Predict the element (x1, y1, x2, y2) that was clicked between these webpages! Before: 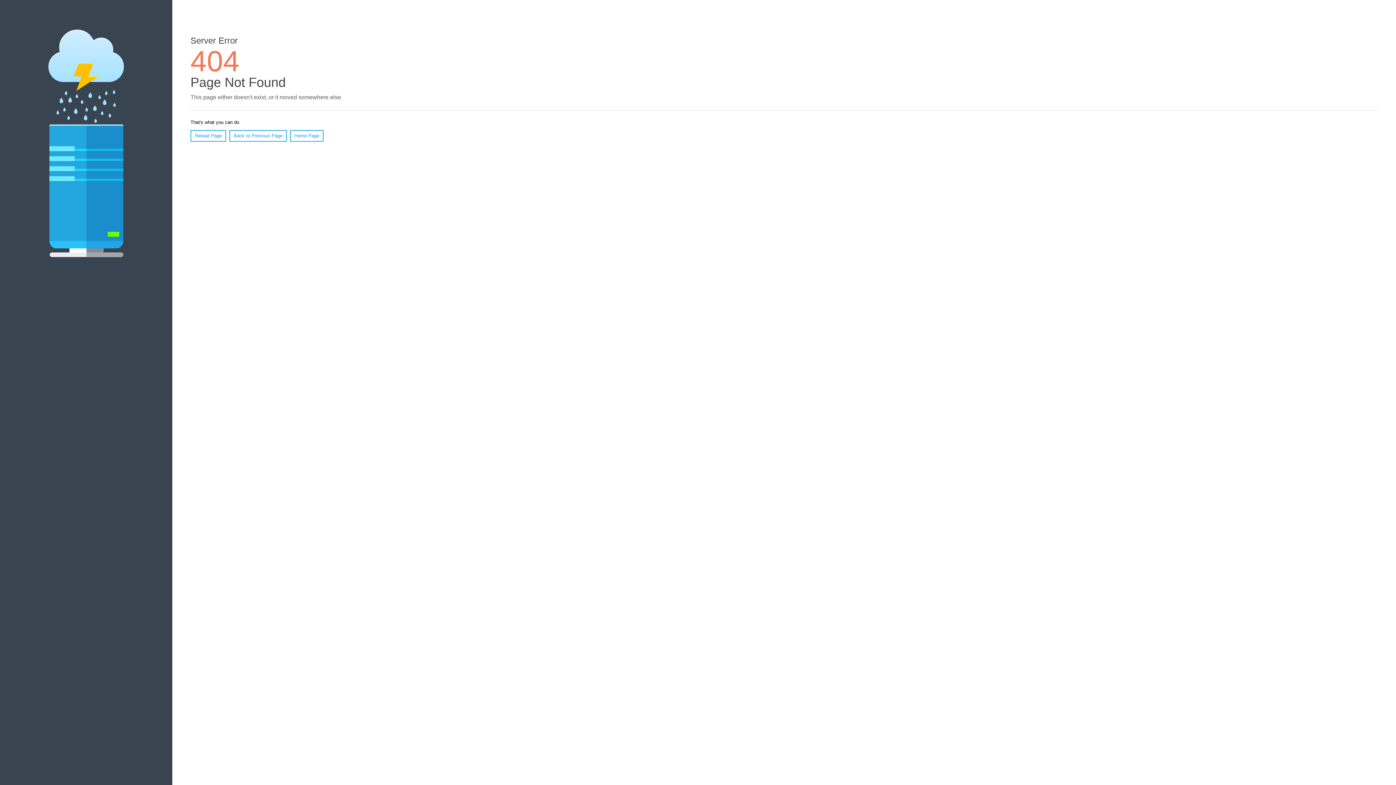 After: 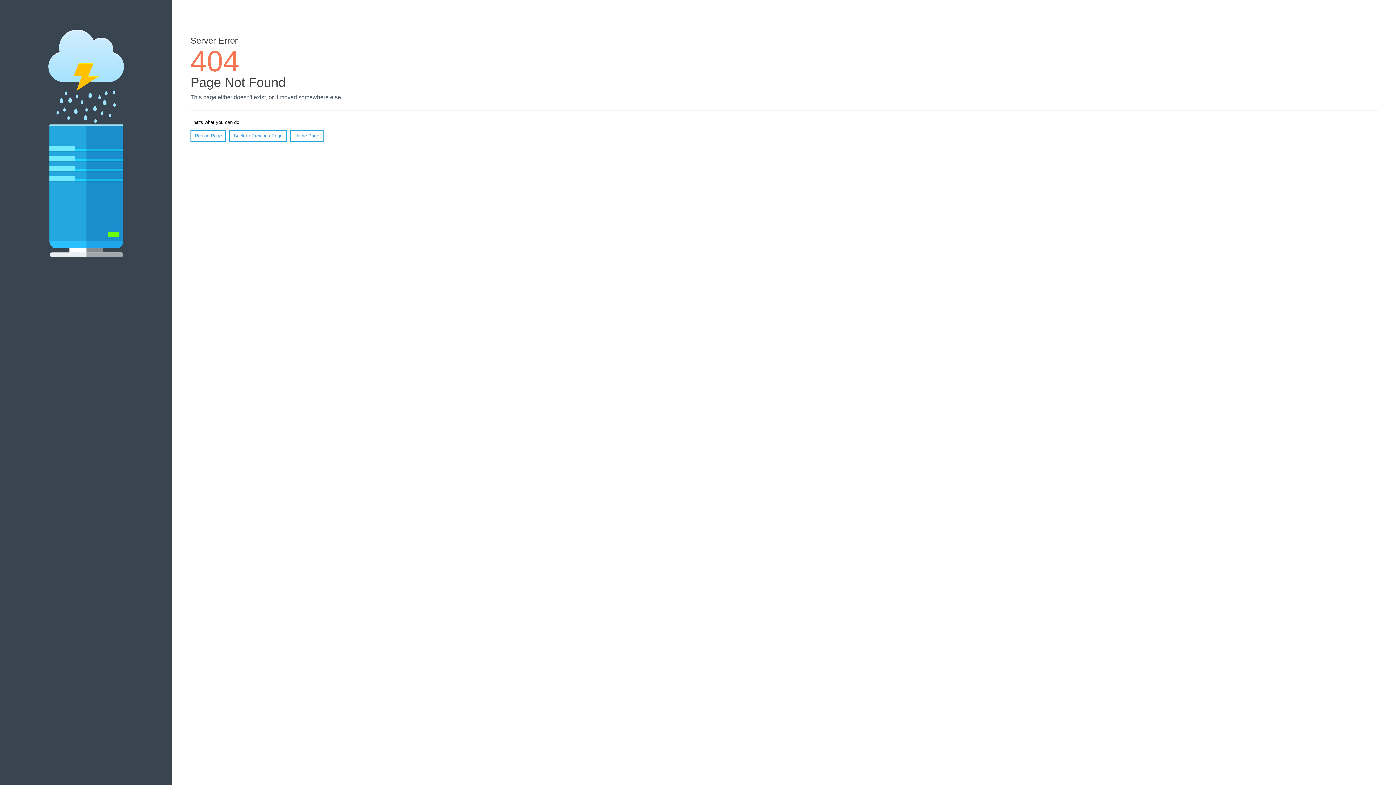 Action: label: Reload Page bbox: (190, 130, 226, 141)